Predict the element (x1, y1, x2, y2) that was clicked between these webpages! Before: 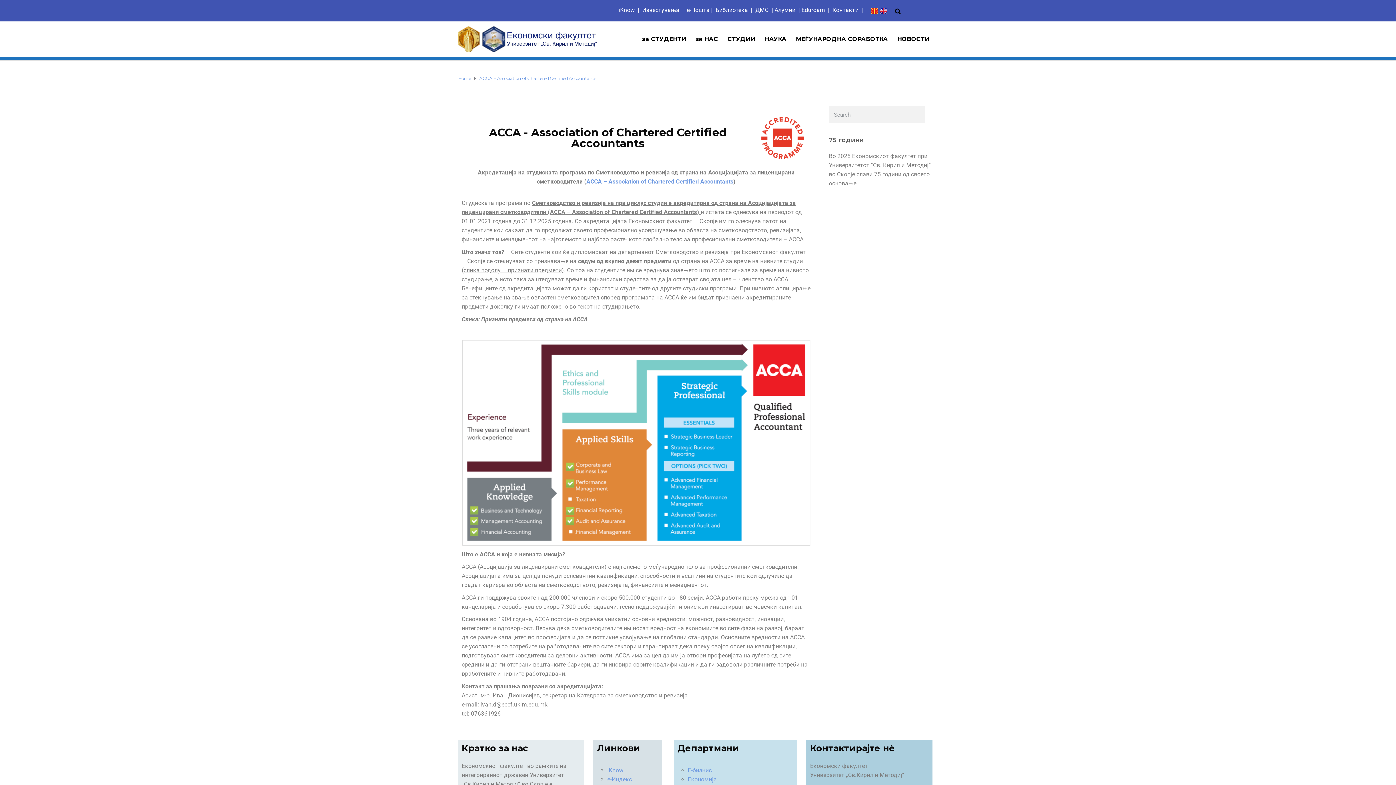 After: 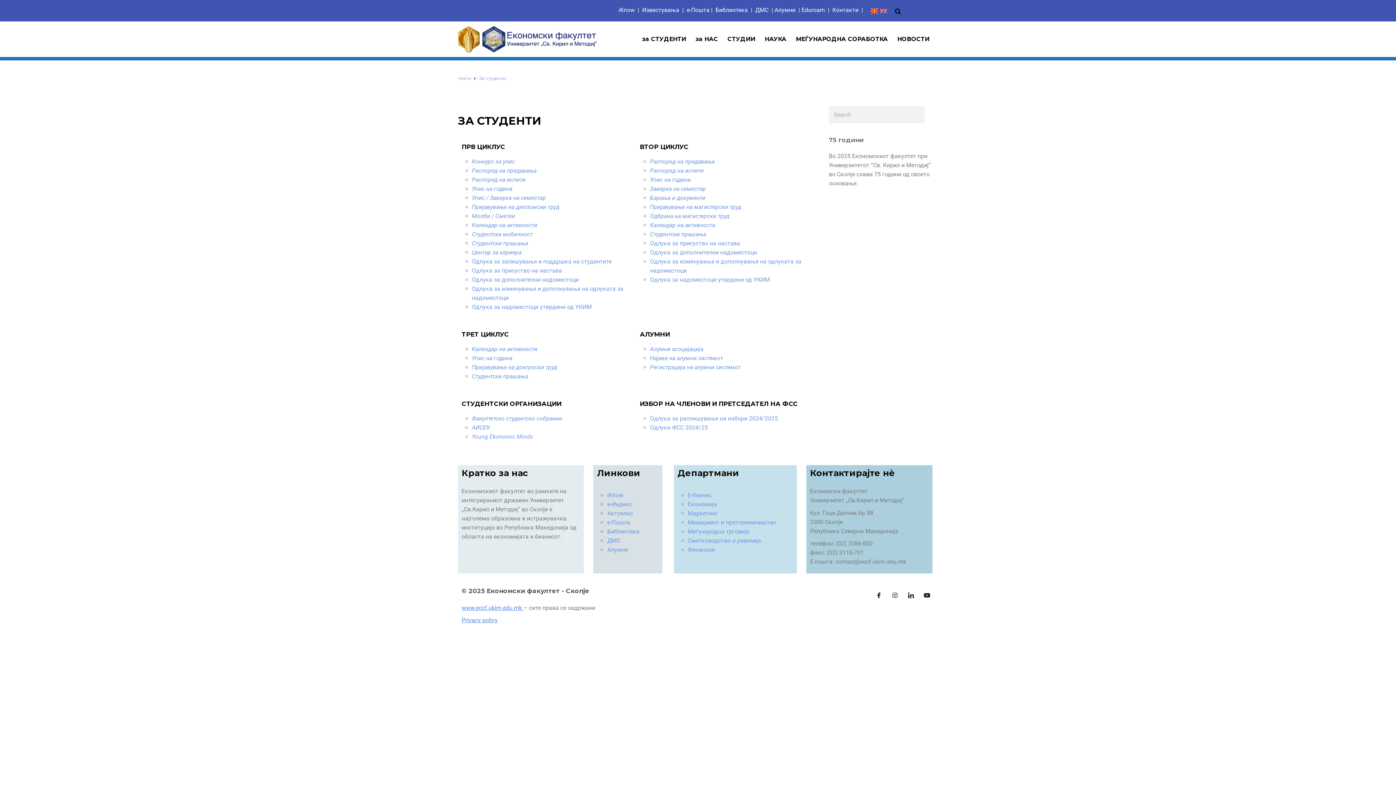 Action: label: за СТУДЕНТИ bbox: (642, 25, 686, 43)